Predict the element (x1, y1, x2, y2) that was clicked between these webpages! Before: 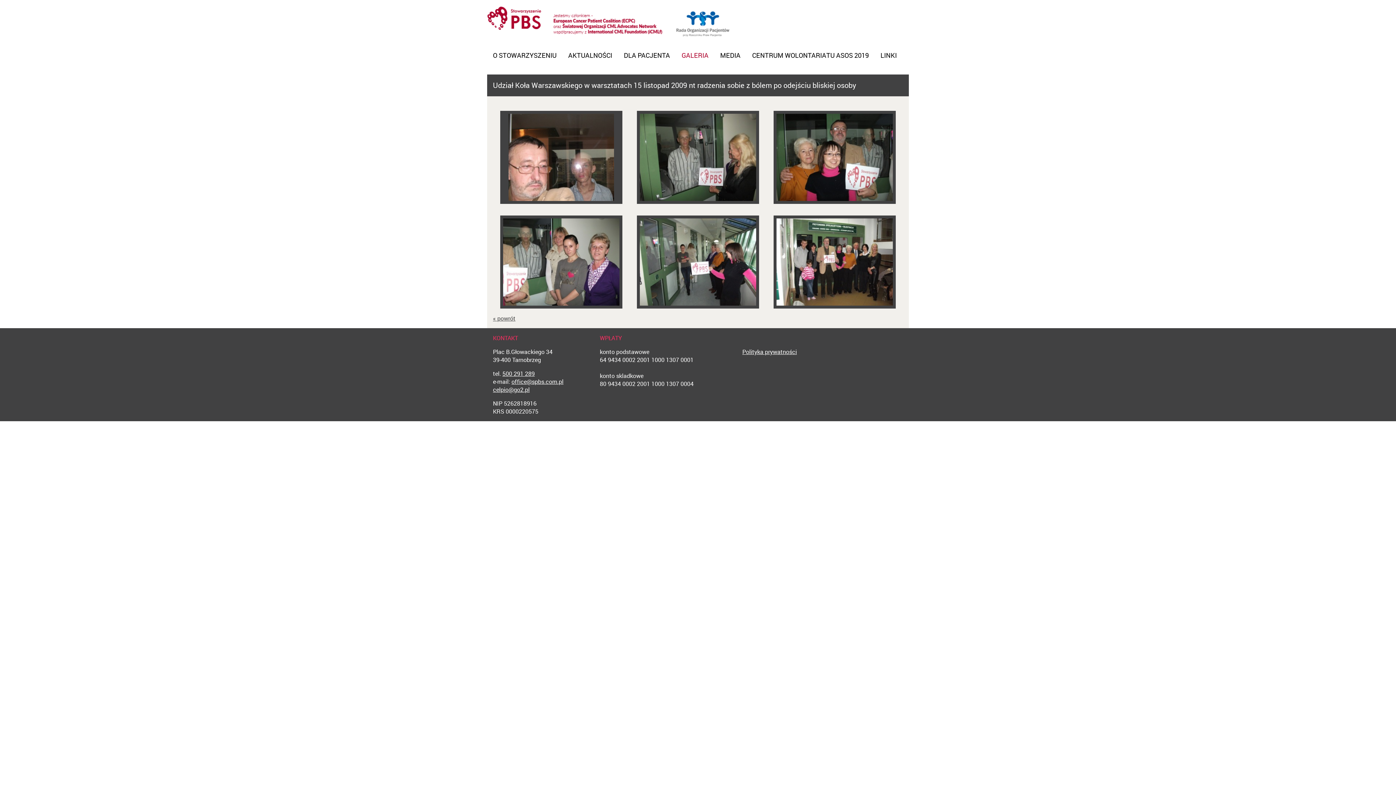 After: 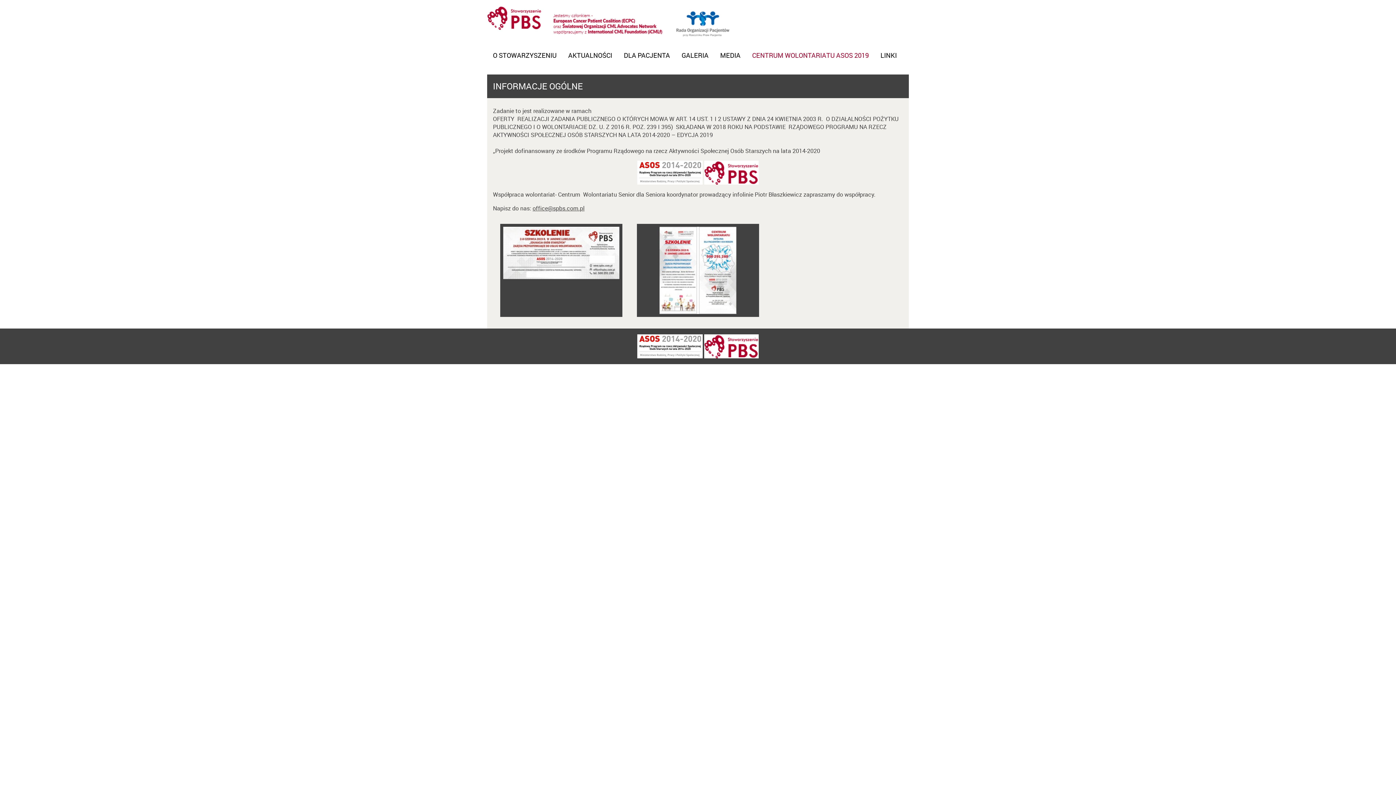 Action: bbox: (746, 48, 874, 62) label: CENTRUM WOLONTARIATU ASOS 2019